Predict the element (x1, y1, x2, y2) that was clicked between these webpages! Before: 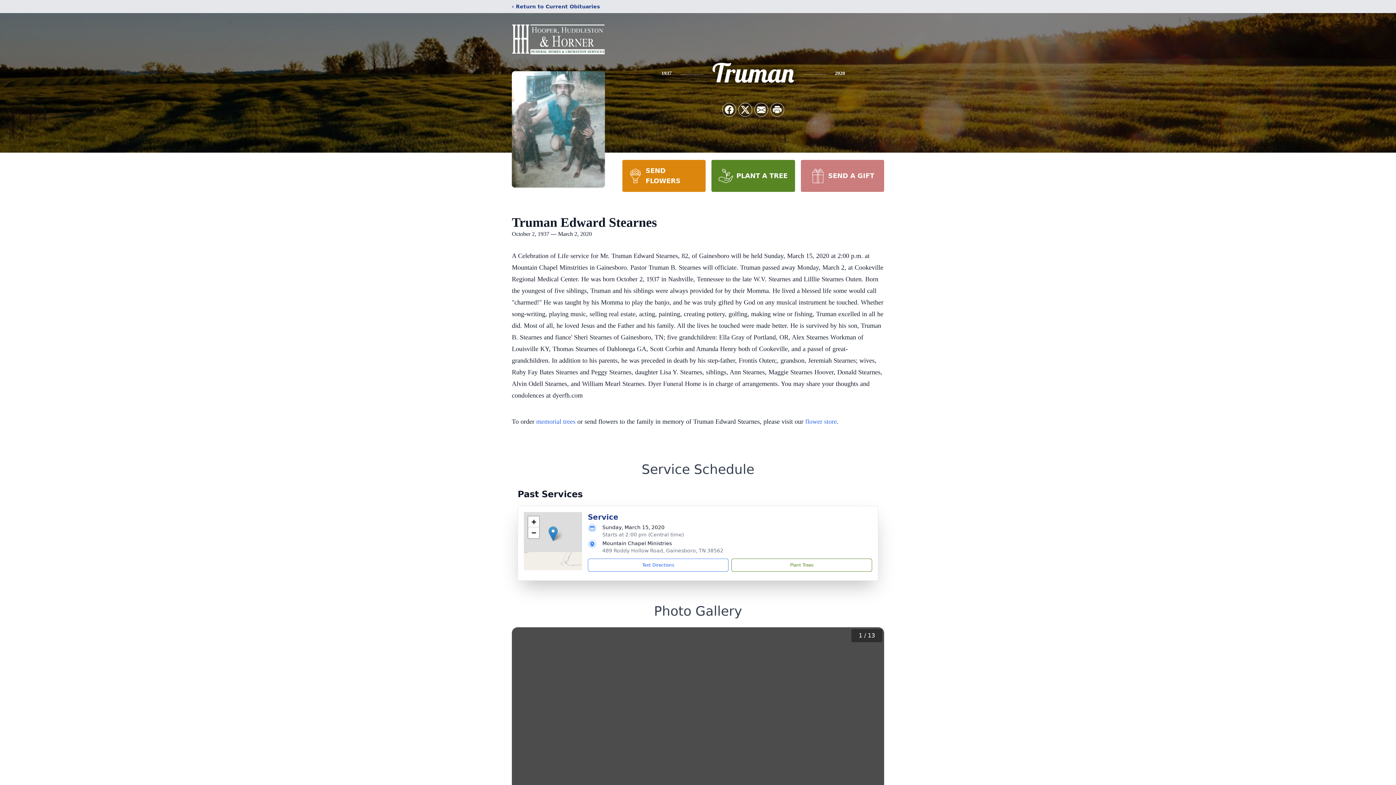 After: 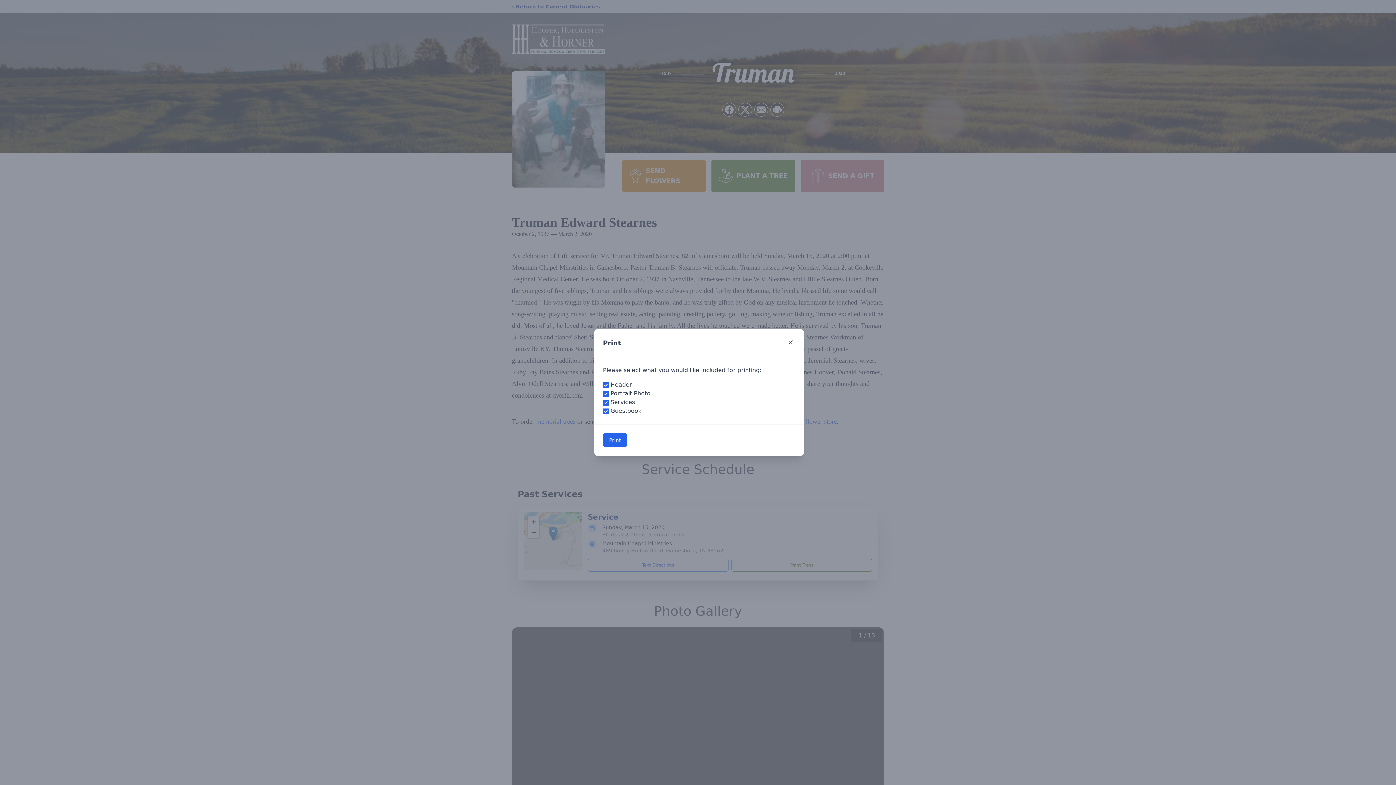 Action: label: Print Obituary bbox: (770, 103, 784, 116)